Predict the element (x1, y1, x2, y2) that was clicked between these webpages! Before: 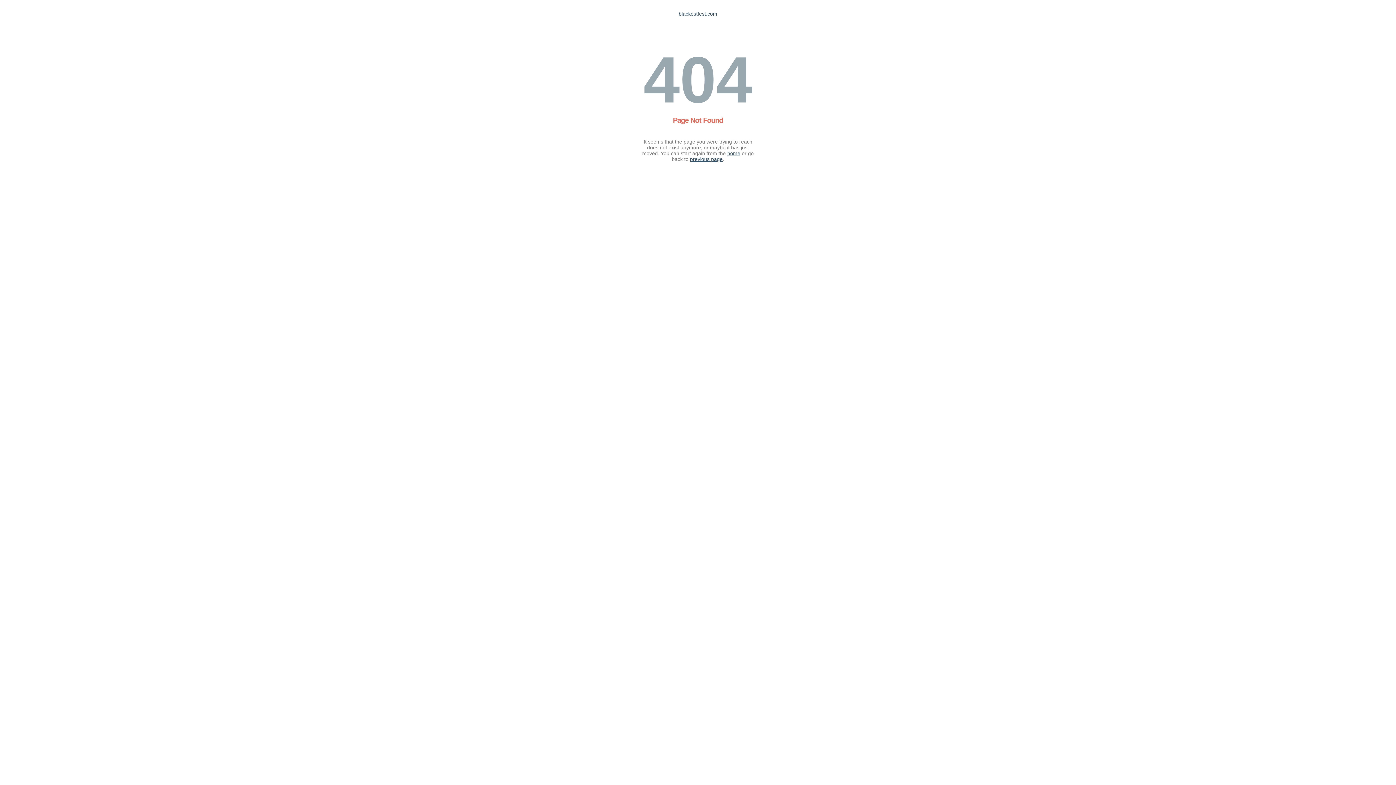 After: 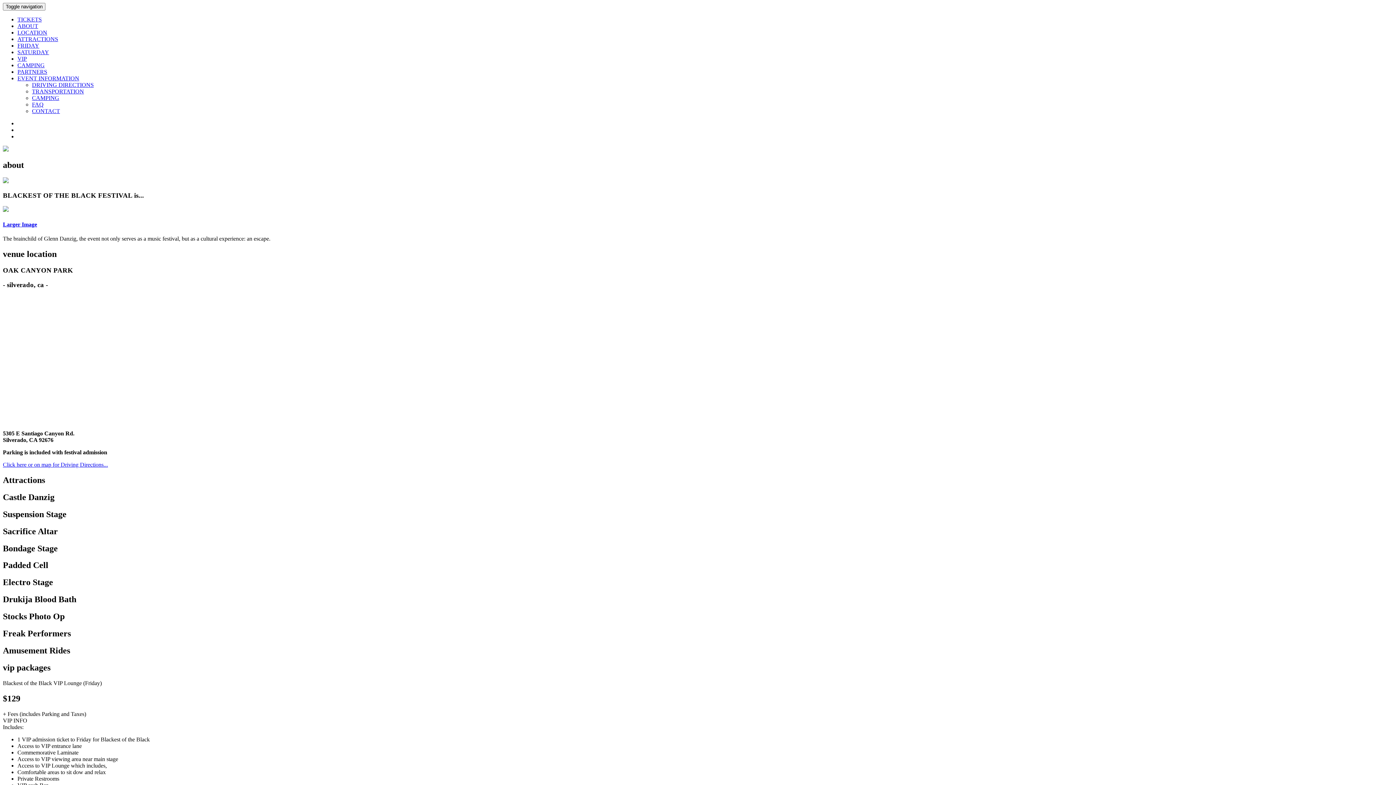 Action: label: home bbox: (727, 150, 740, 156)